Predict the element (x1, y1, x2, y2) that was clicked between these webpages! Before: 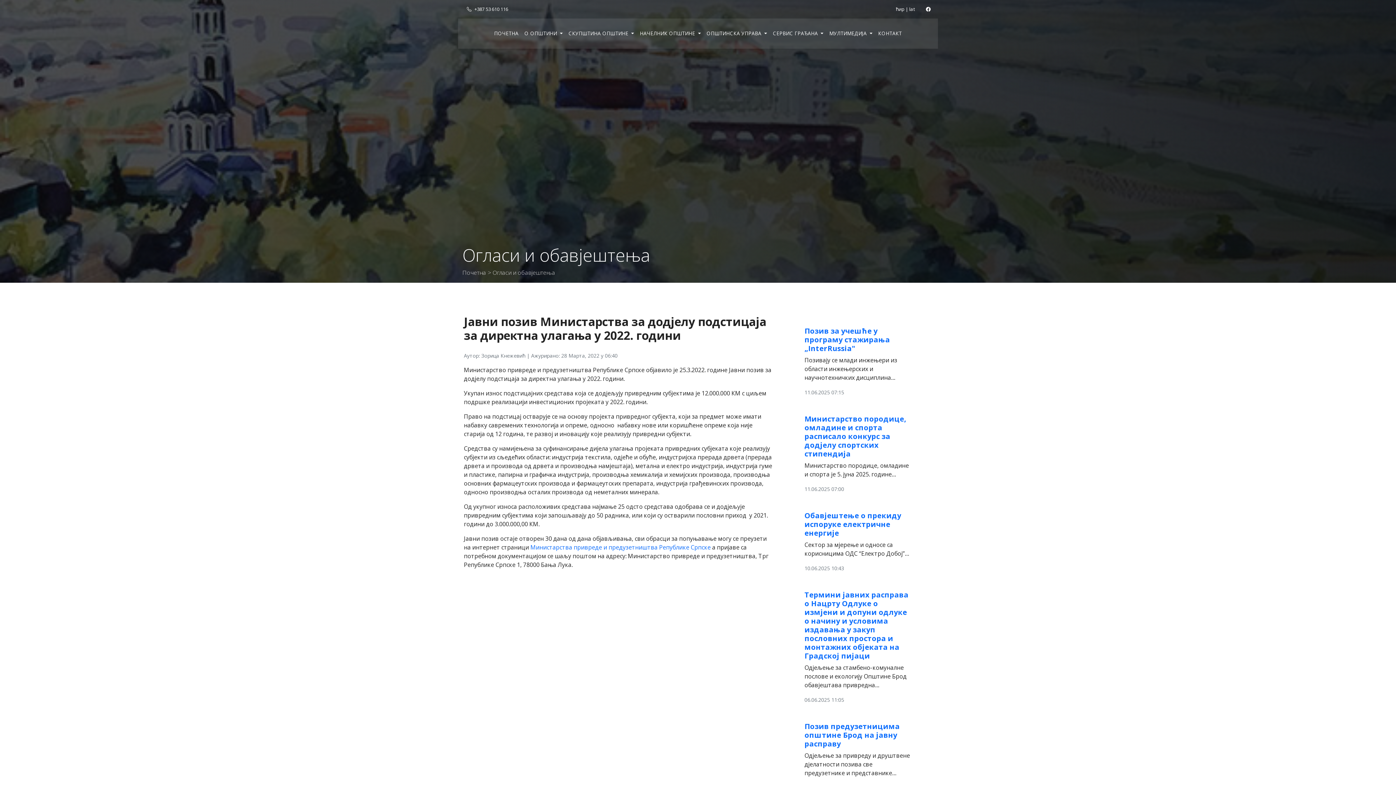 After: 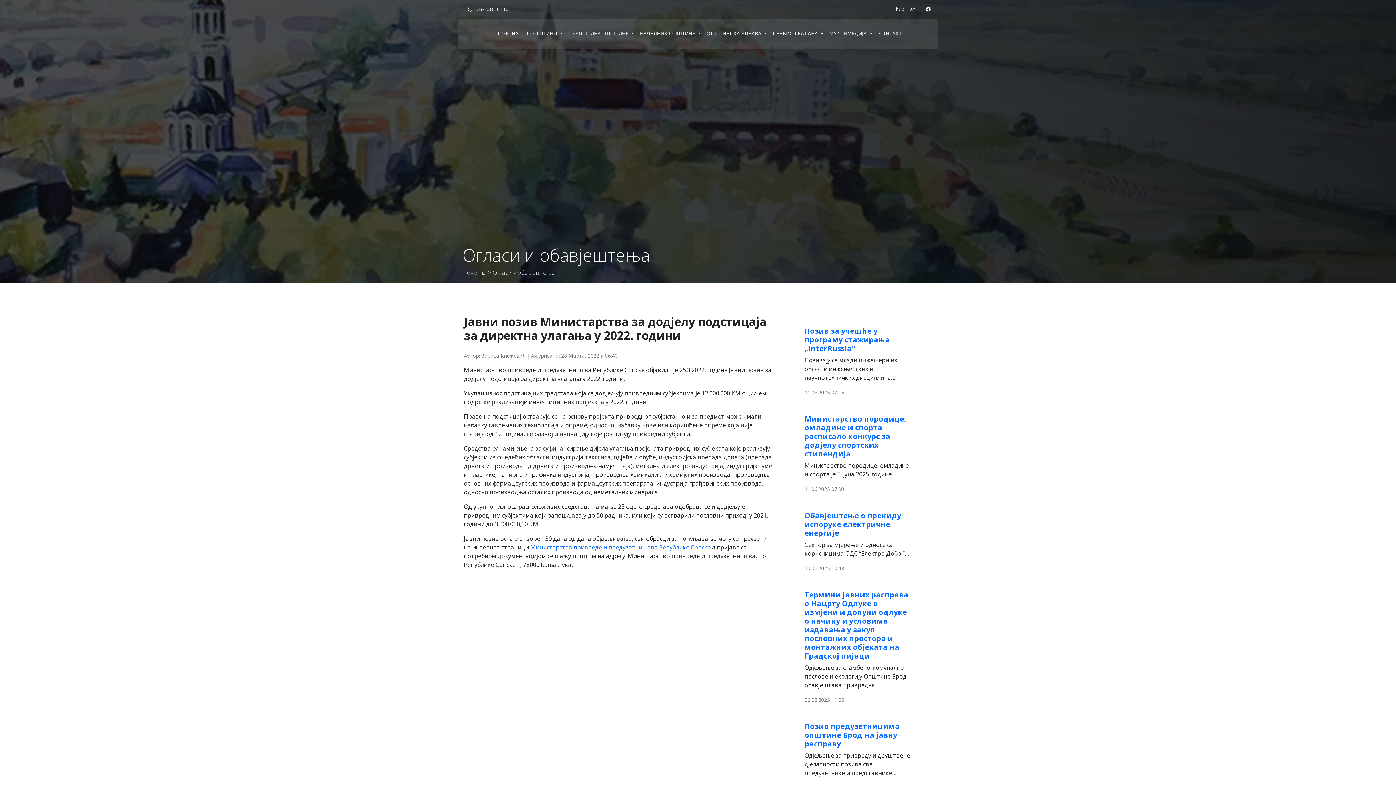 Action: bbox: (896, 5, 904, 12) label: ћир